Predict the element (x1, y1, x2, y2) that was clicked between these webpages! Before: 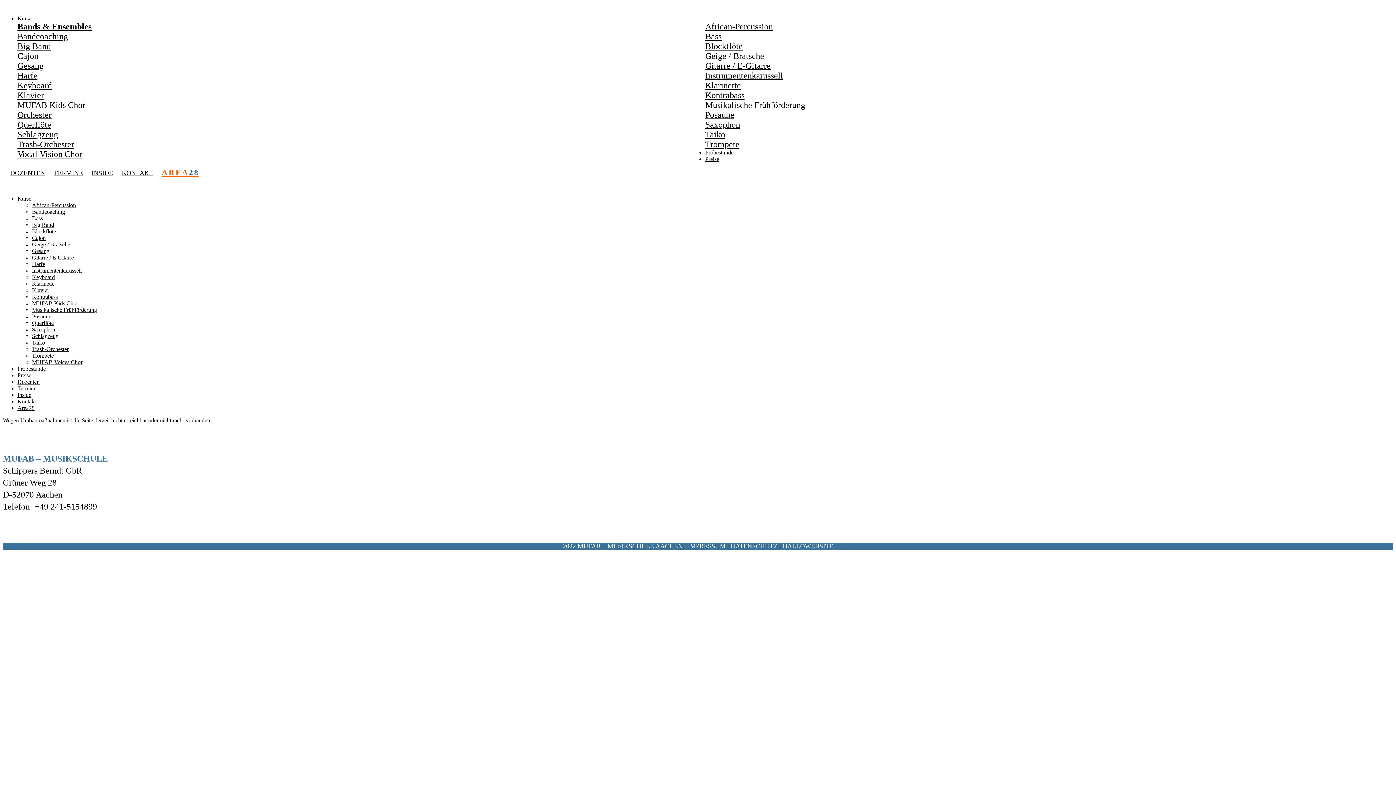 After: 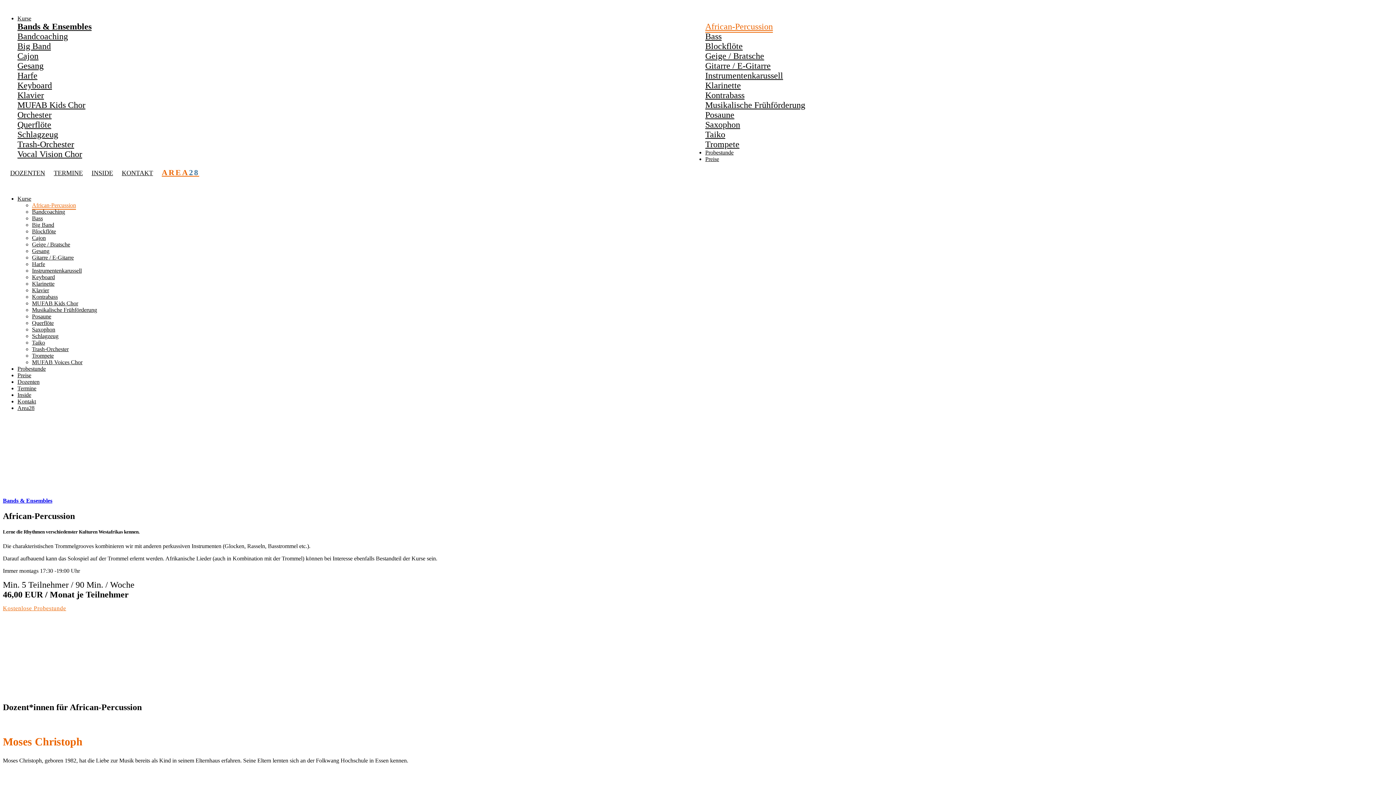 Action: bbox: (32, 202, 76, 208) label: African-Percussion